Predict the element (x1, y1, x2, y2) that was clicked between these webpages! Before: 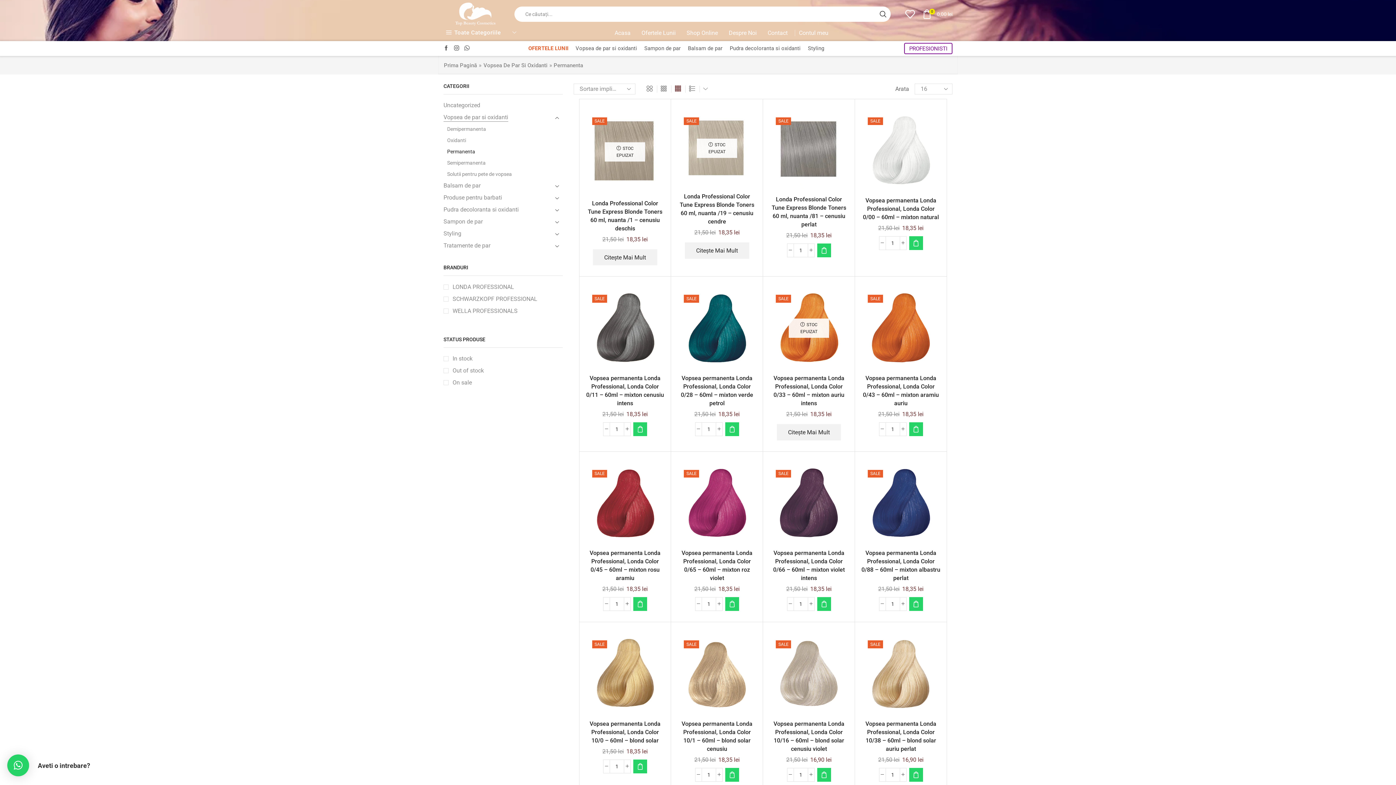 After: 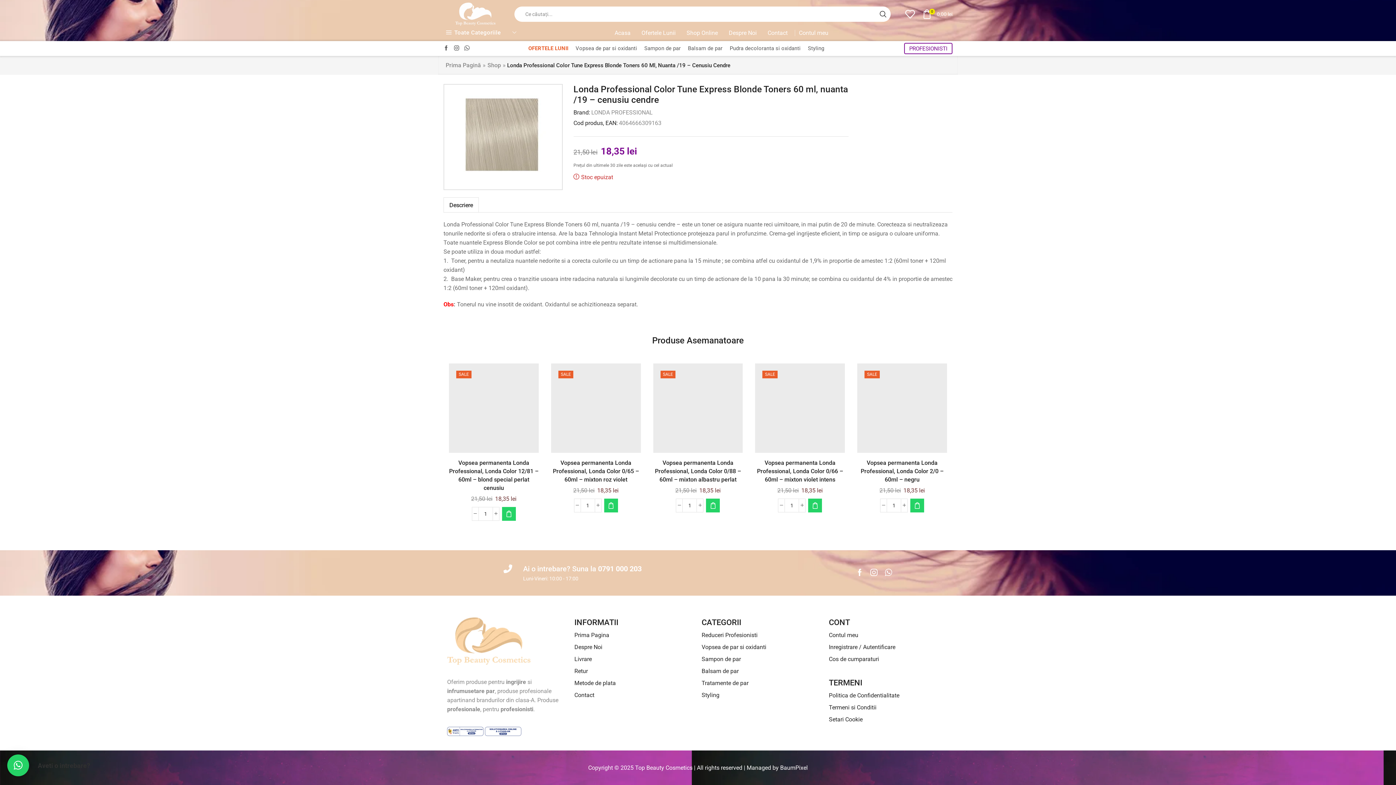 Action: bbox: (685, 242, 749, 258) label: Citește mai multe despre „Londa Professional Color Tune Express Blonde Toners 60 ml, nuanta /19 - cenusiu cendre”